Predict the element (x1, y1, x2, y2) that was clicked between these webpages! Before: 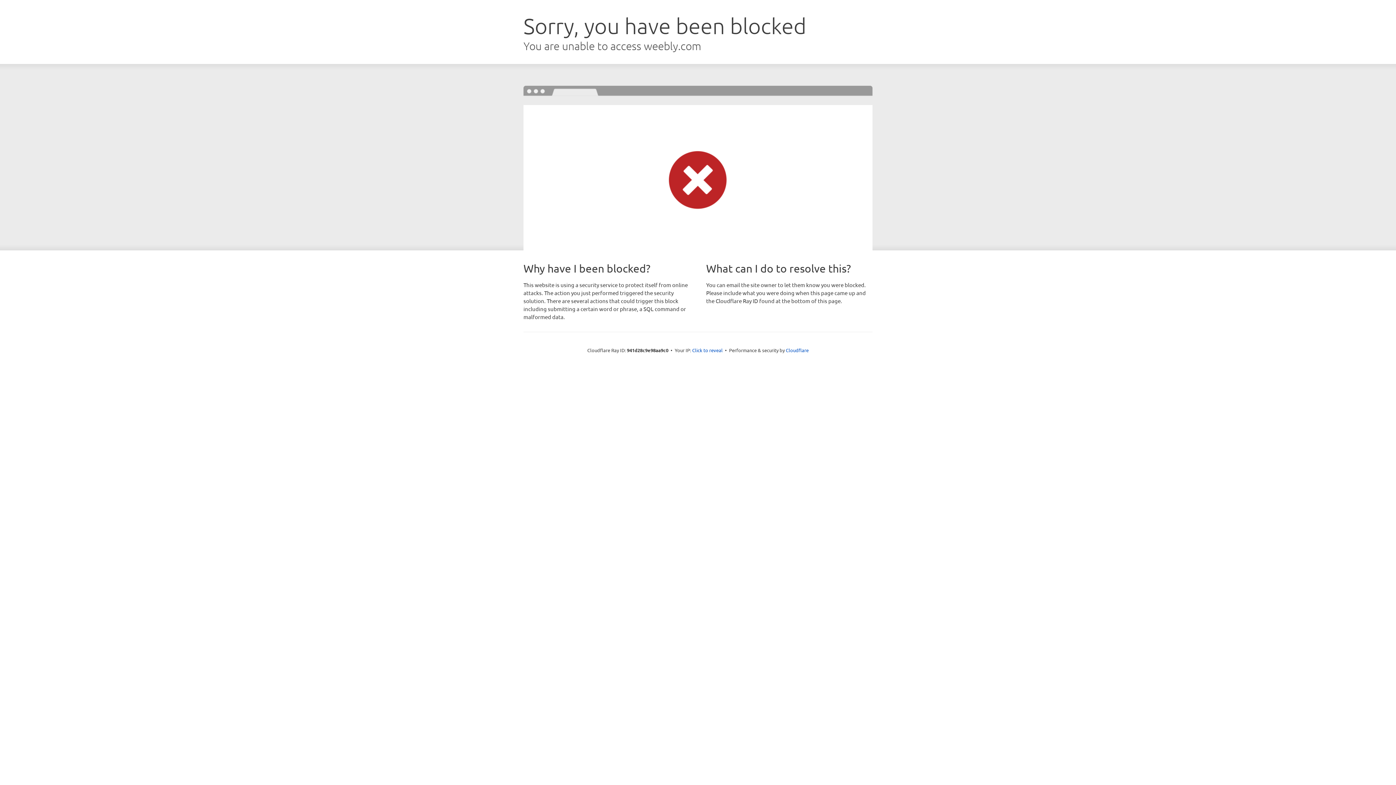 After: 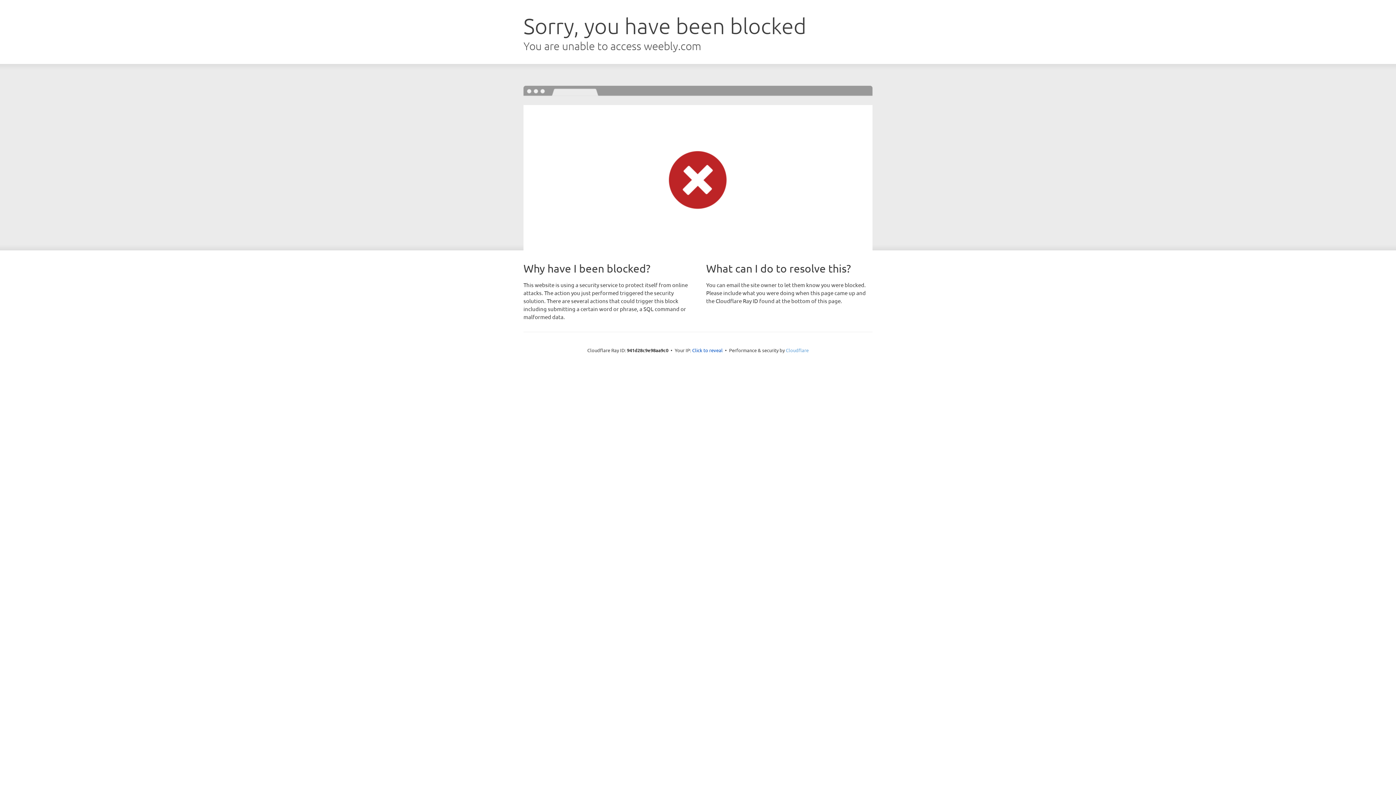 Action: bbox: (786, 347, 808, 353) label: Cloudflare